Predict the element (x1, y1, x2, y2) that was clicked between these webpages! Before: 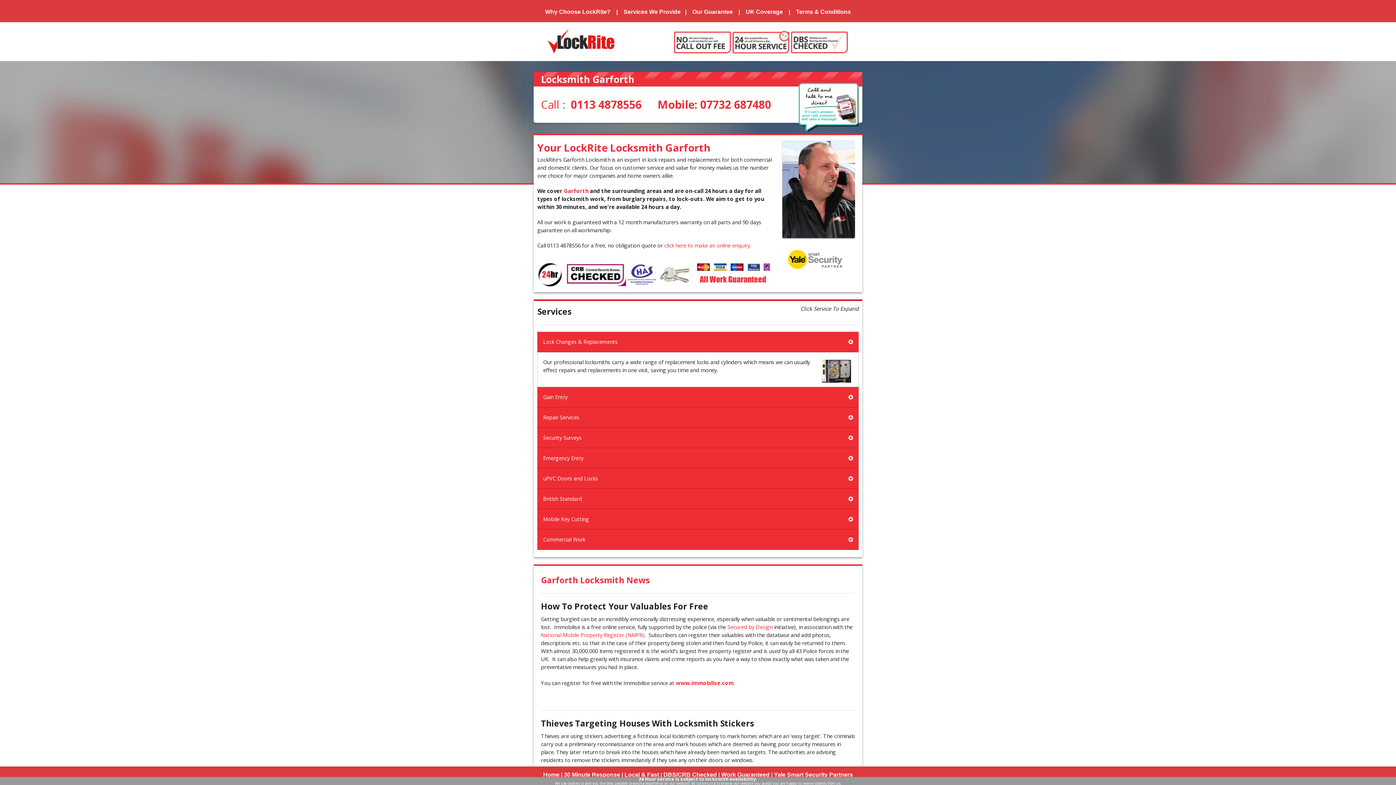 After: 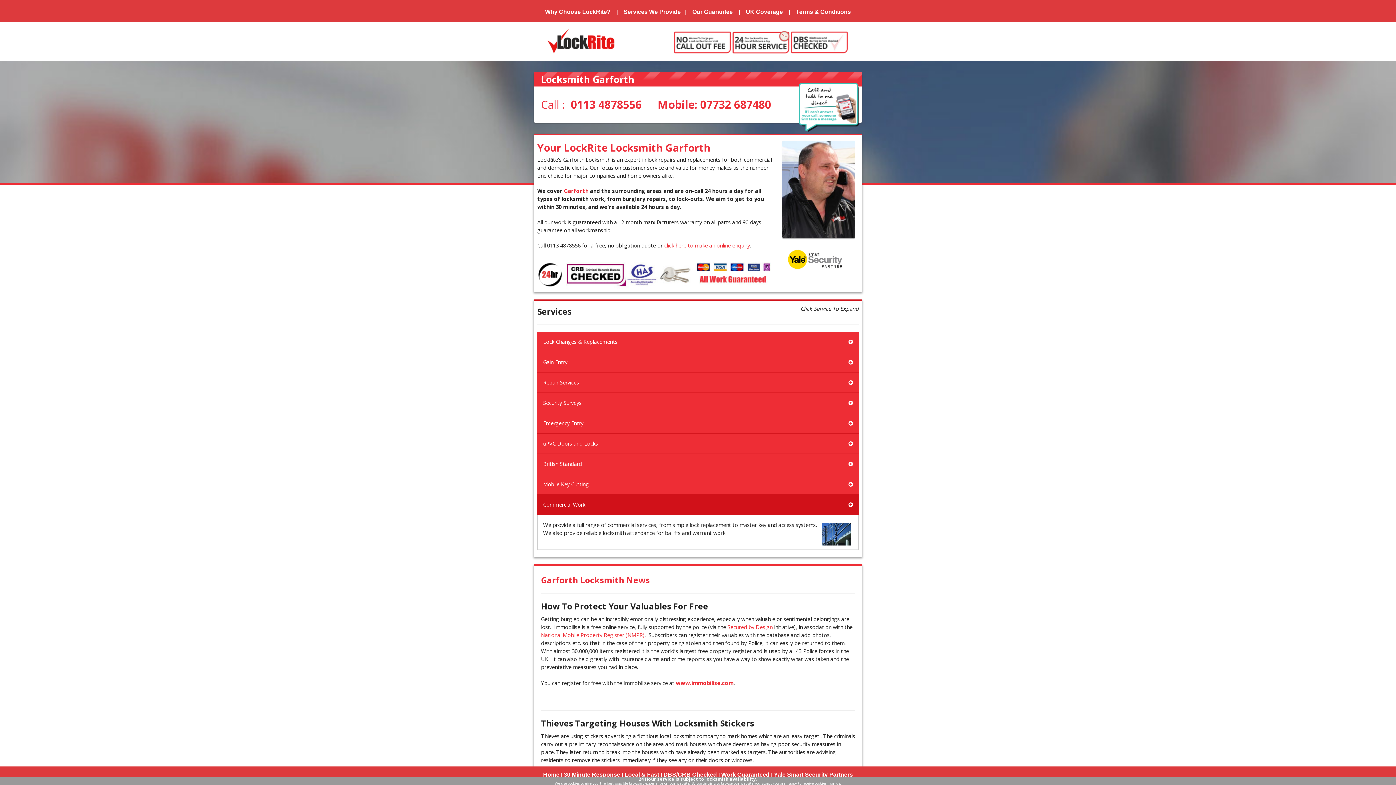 Action: label: Commercial Work bbox: (537, 529, 858, 550)